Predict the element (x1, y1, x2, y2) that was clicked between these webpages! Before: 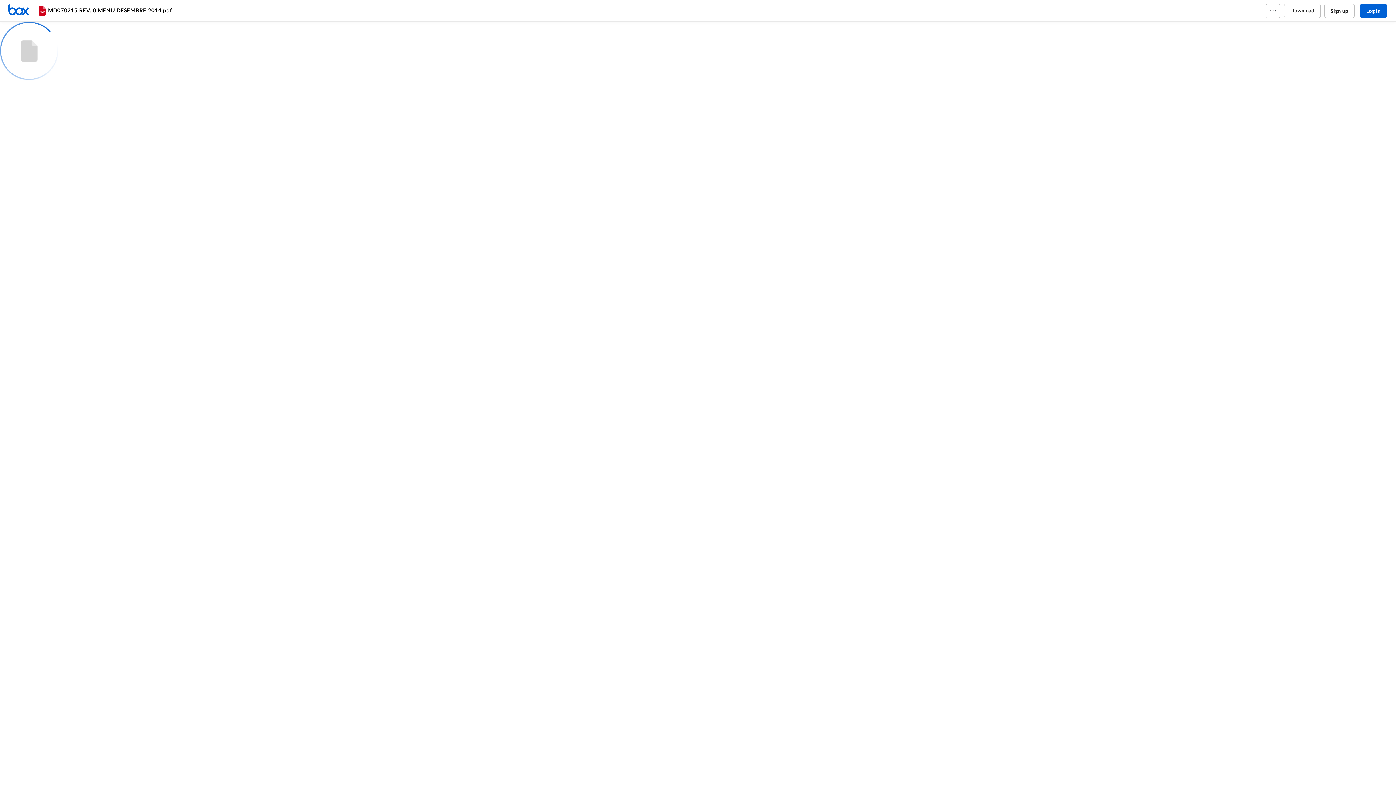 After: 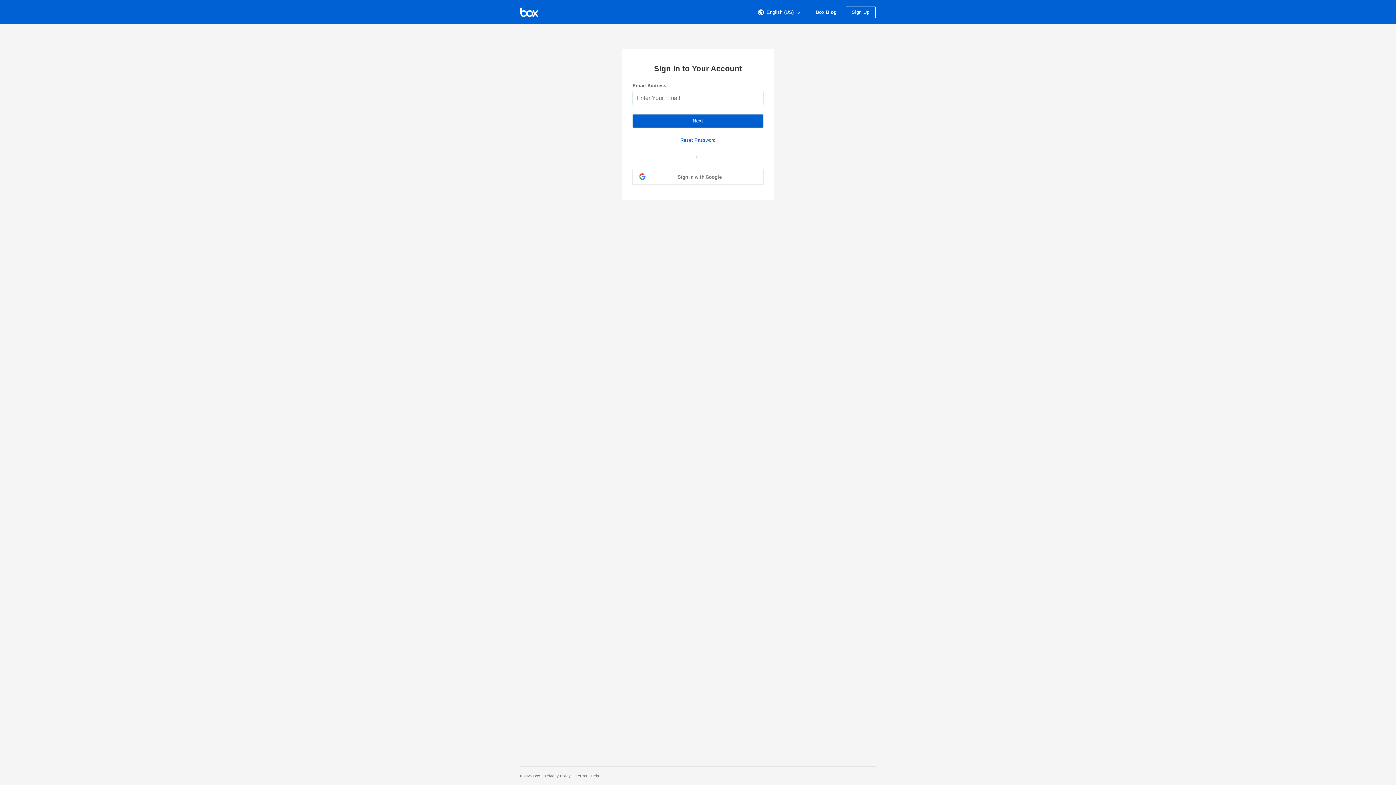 Action: bbox: (7, 3, 36, 17) label: Home